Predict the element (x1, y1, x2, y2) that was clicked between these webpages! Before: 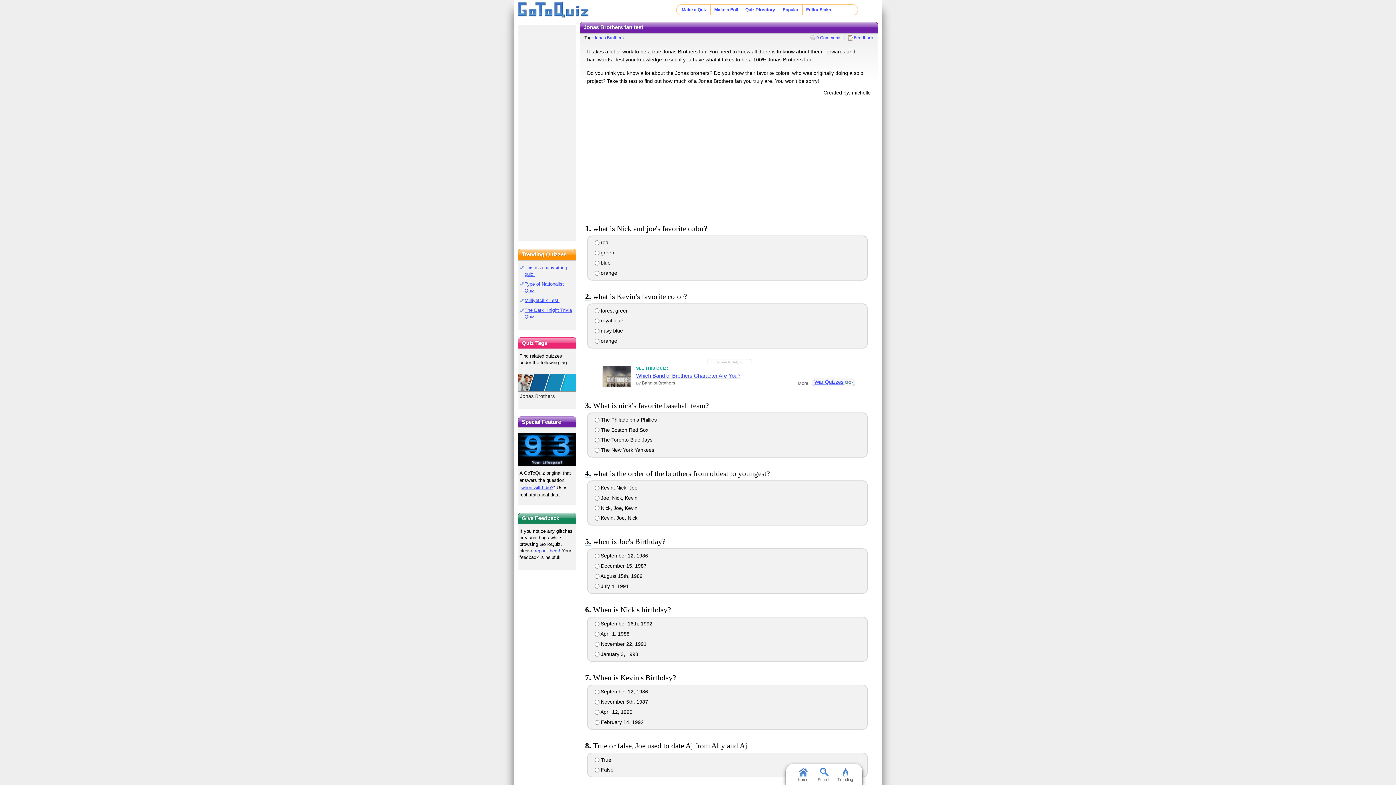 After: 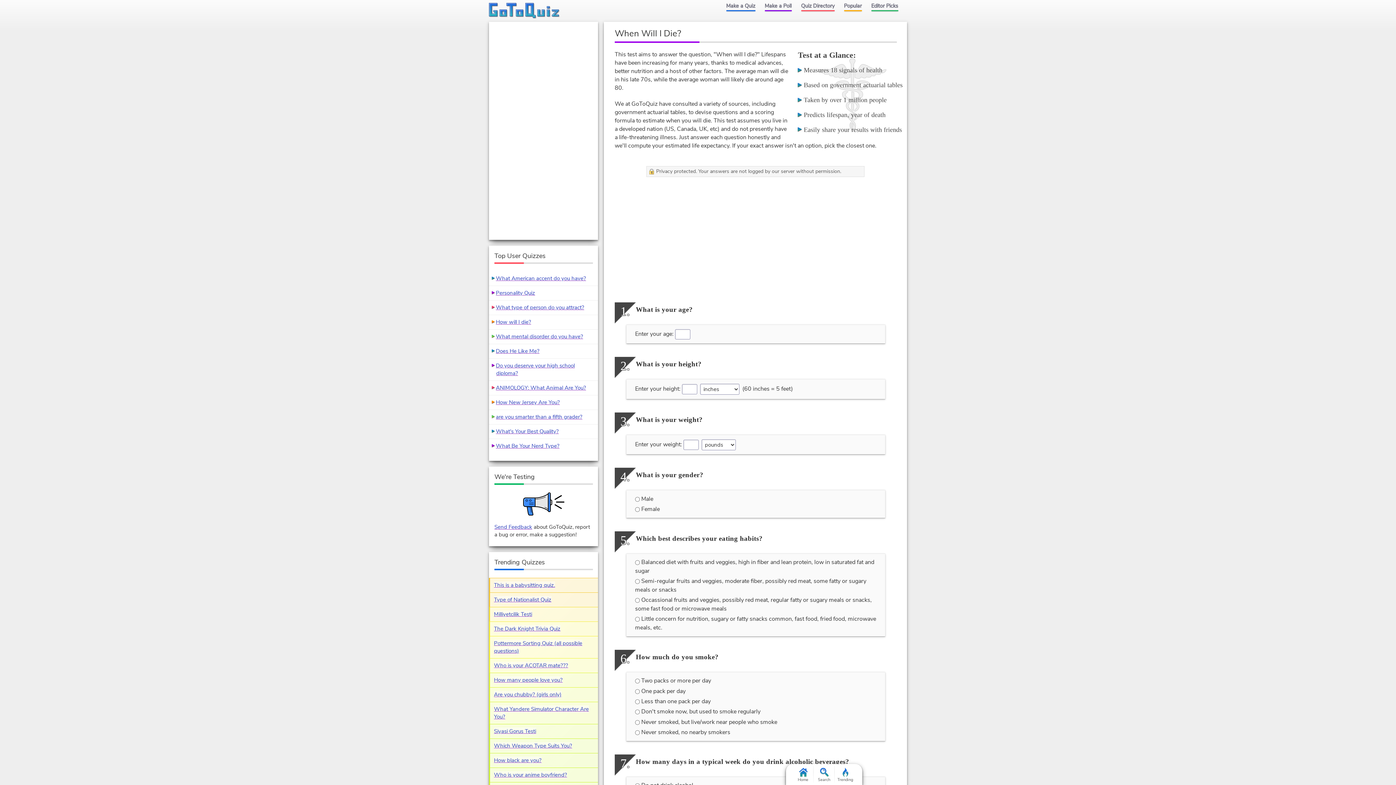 Action: label: when will I die? bbox: (521, 485, 553, 490)